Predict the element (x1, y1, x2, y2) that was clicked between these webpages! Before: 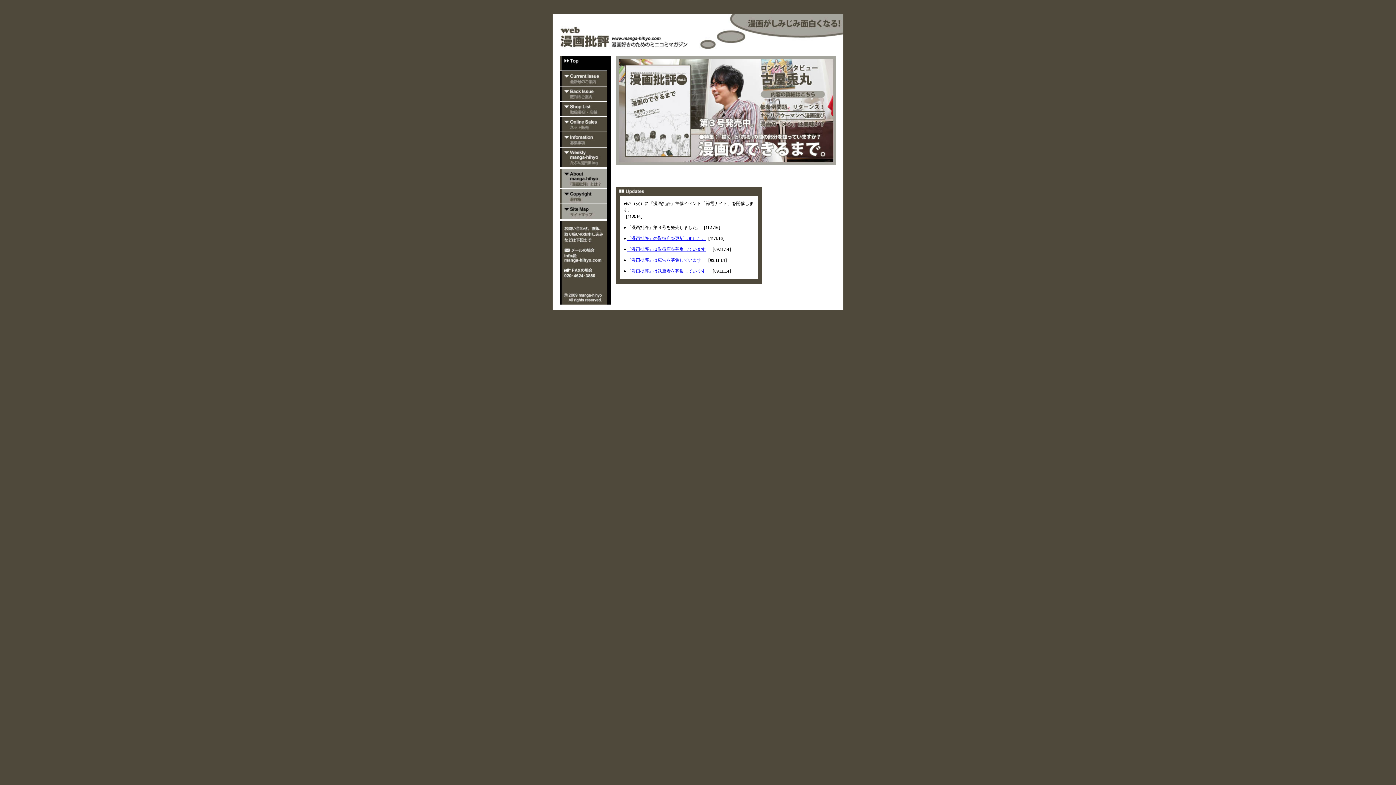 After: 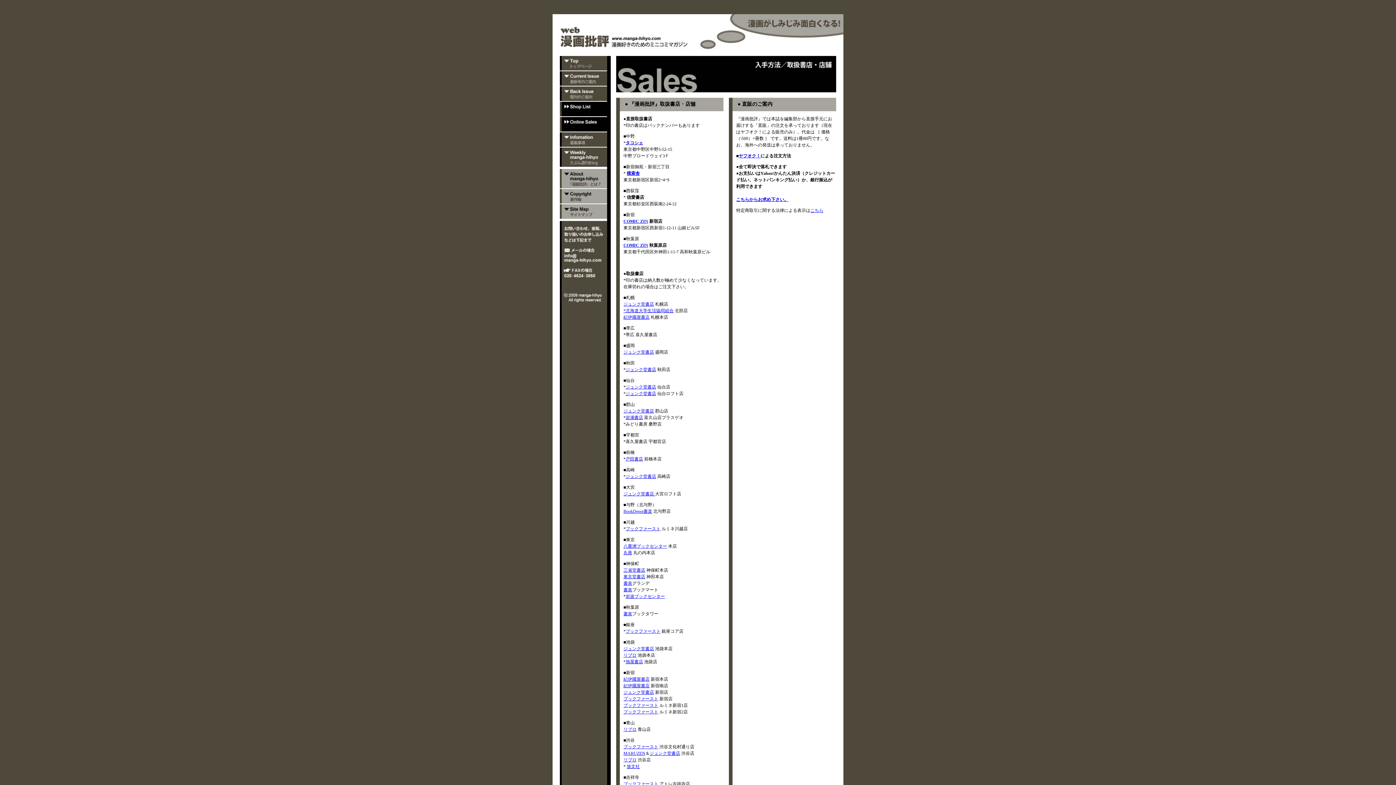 Action: bbox: (560, 127, 610, 132)